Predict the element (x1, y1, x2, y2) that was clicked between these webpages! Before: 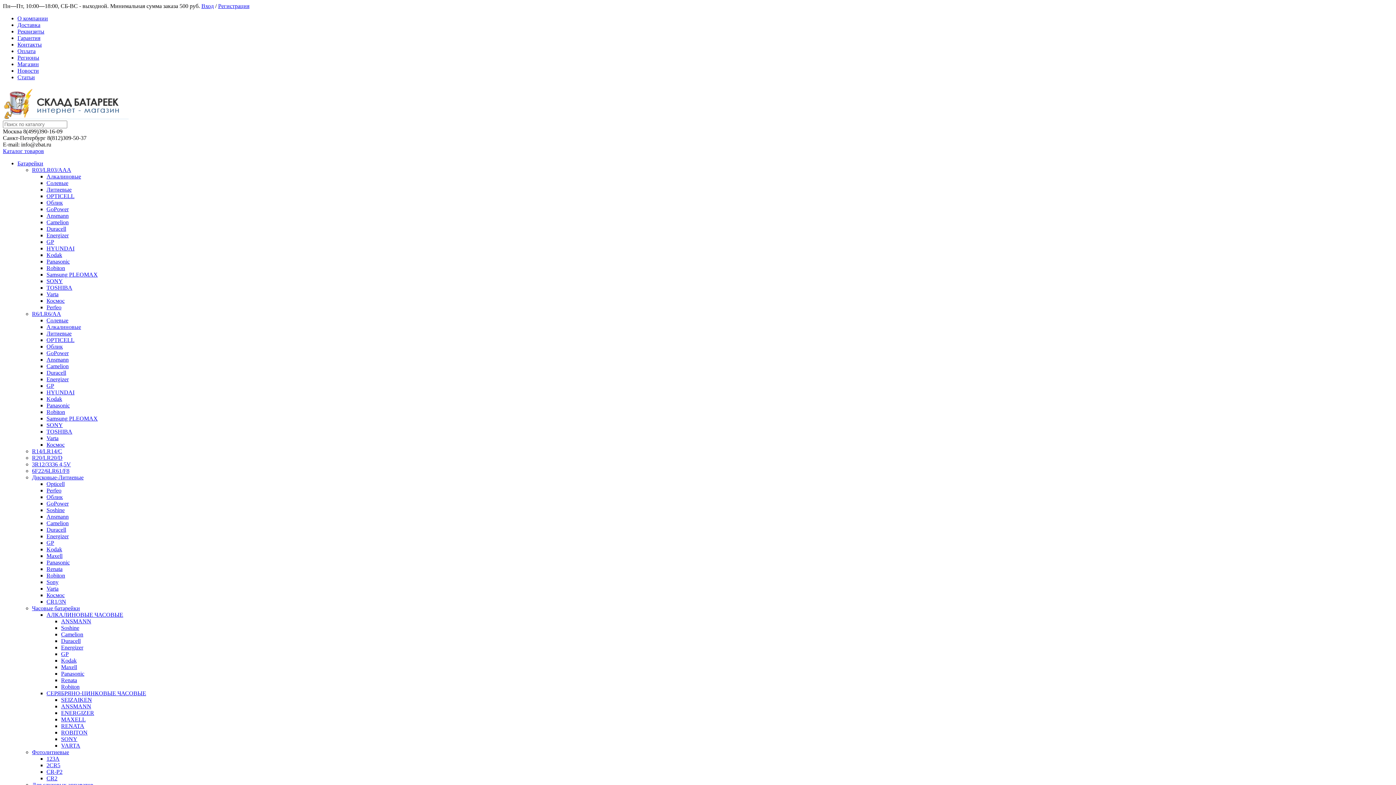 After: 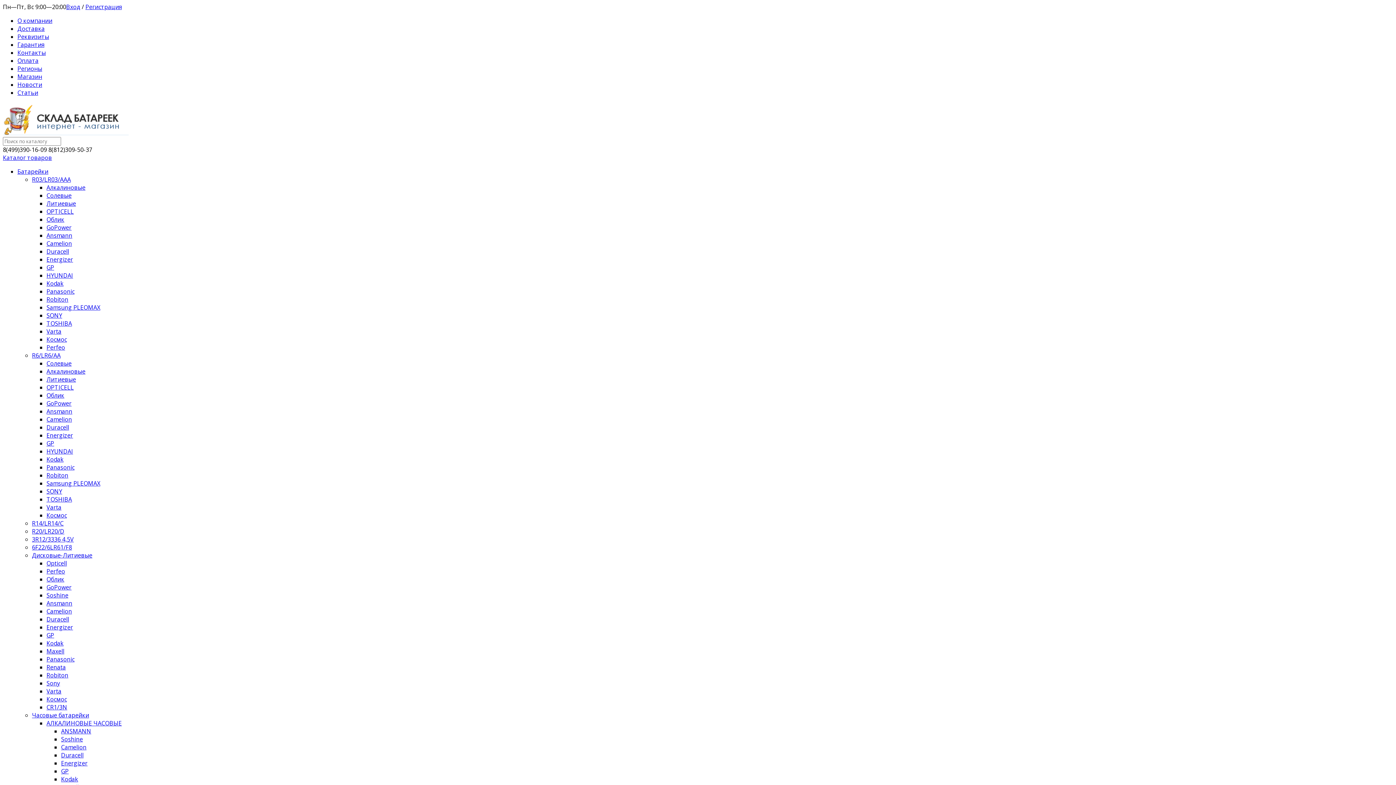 Action: bbox: (17, 67, 38, 73) label: Новости